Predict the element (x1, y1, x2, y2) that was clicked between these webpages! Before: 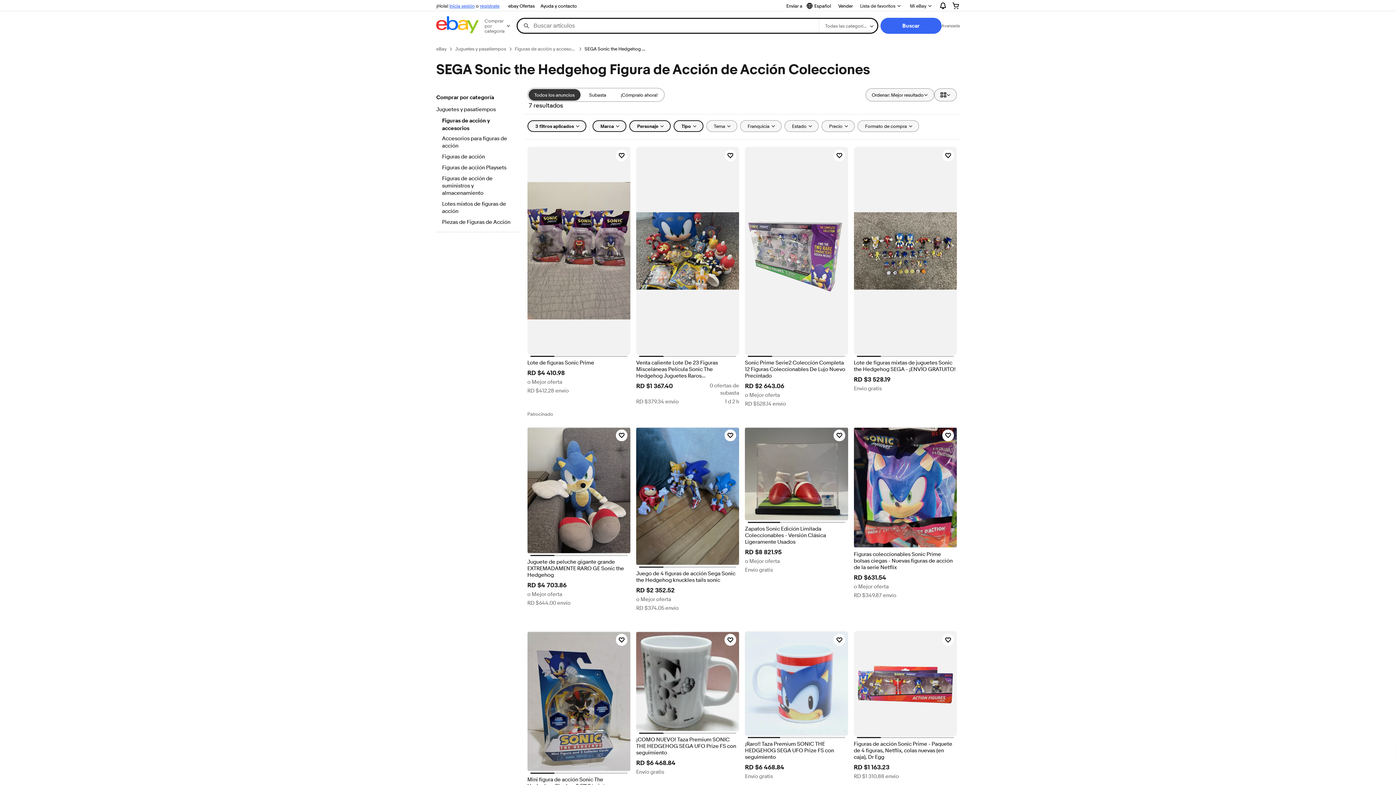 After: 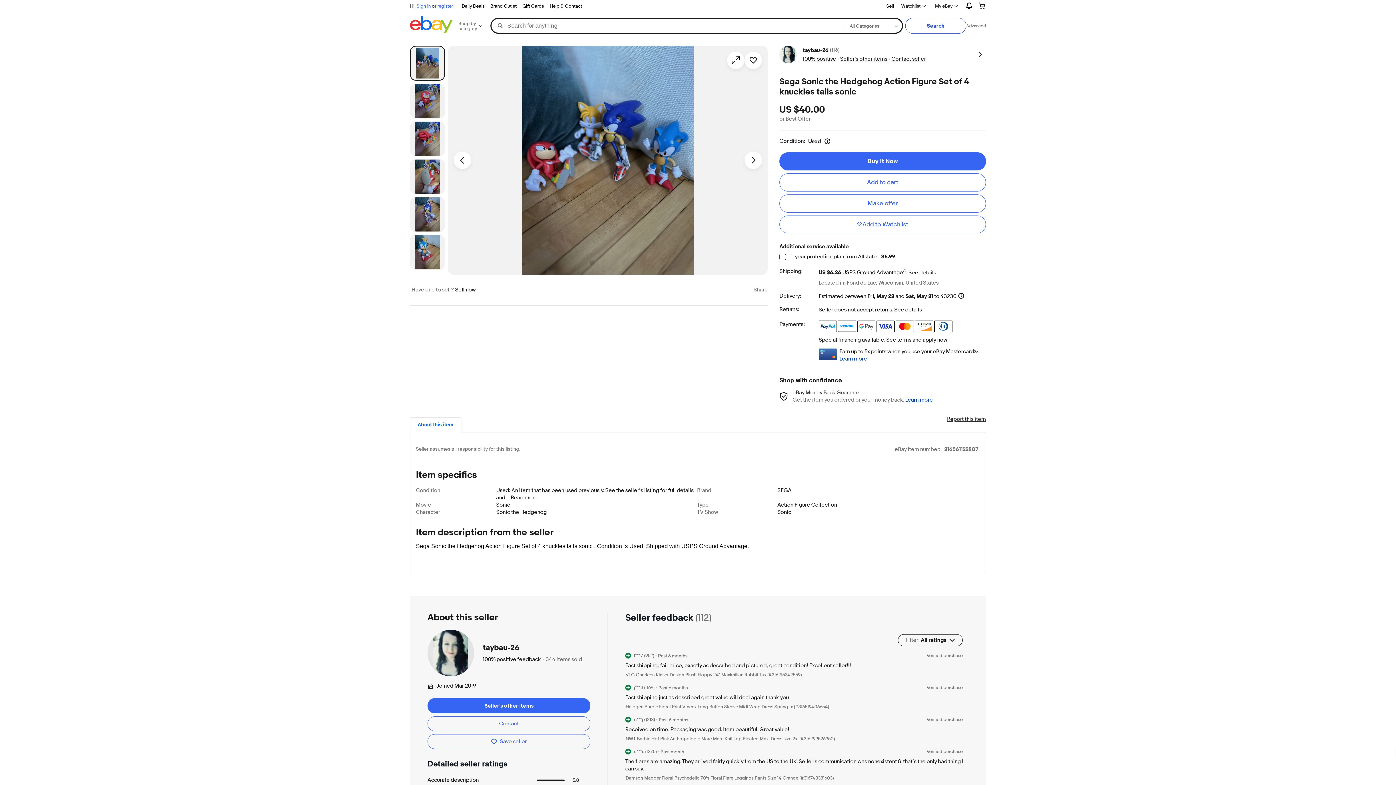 Action: bbox: (636, 426, 739, 566)